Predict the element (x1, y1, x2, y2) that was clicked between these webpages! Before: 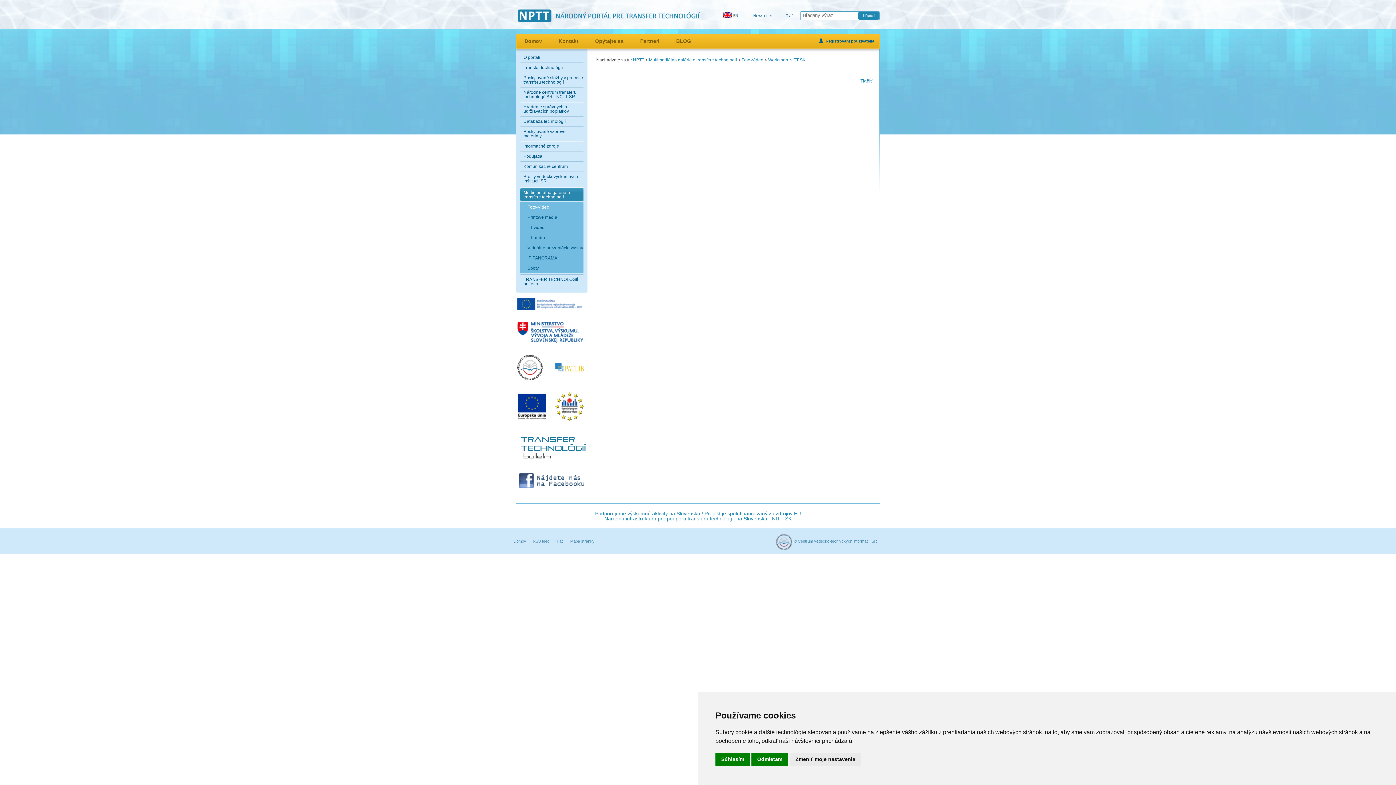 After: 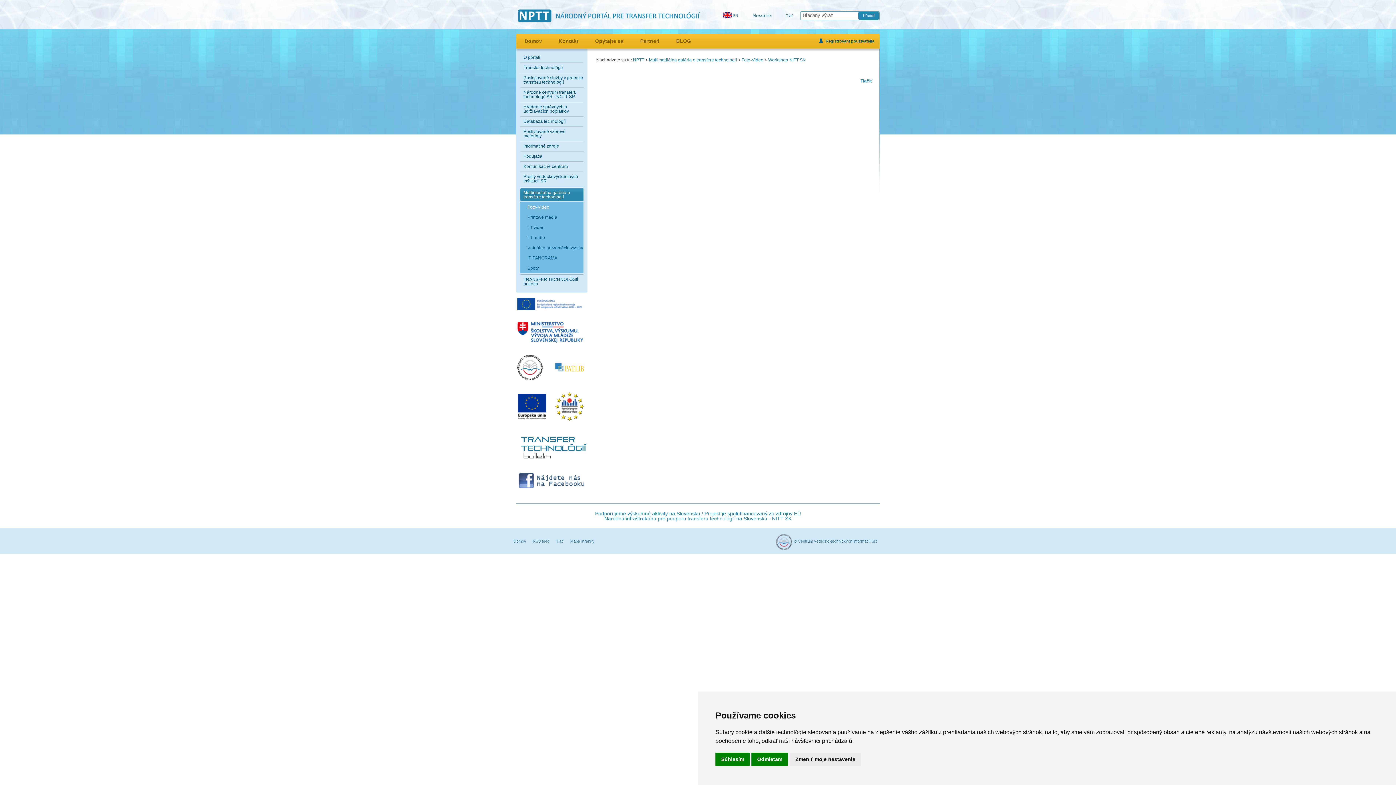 Action: bbox: (517, 483, 586, 489)